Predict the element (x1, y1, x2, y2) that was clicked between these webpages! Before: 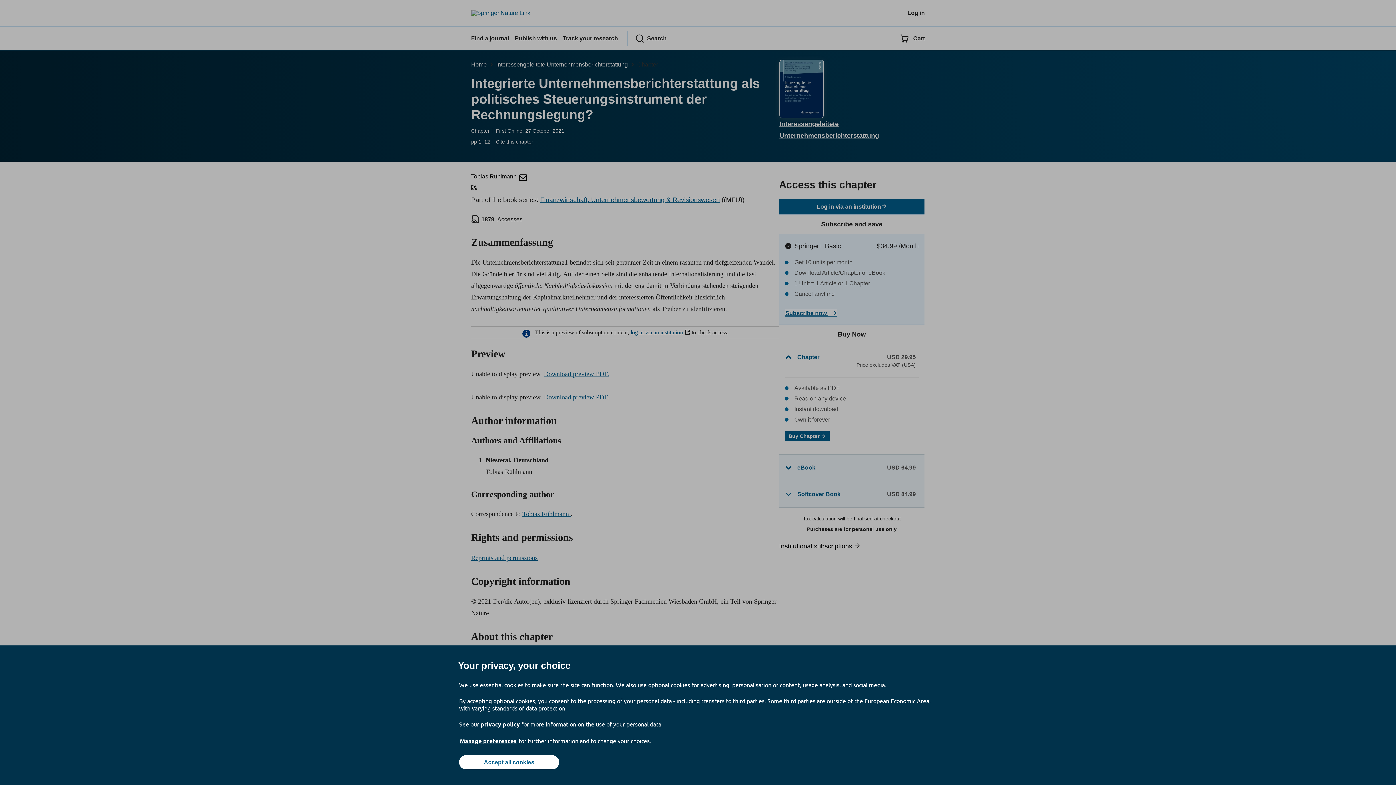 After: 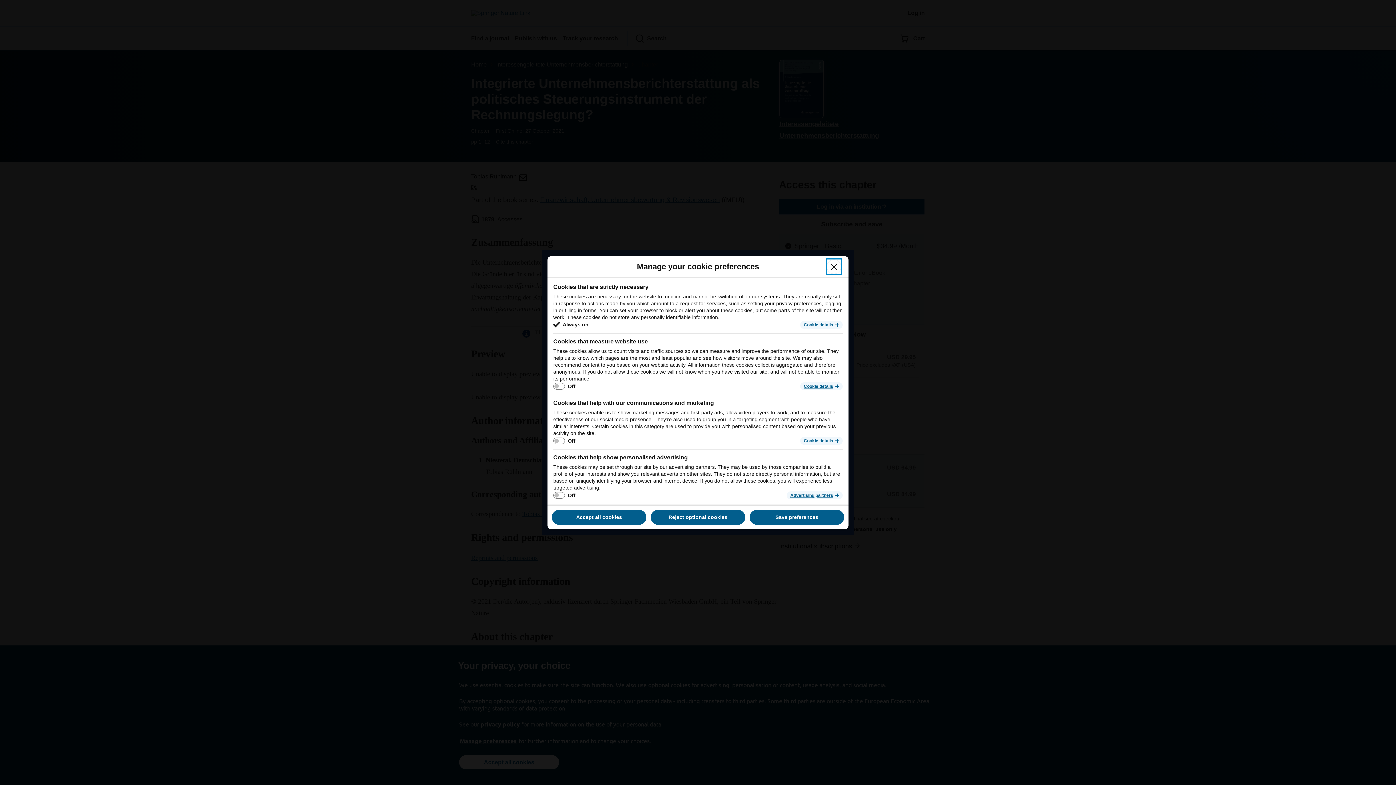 Action: label: Manage preferences bbox: (459, 737, 517, 745)